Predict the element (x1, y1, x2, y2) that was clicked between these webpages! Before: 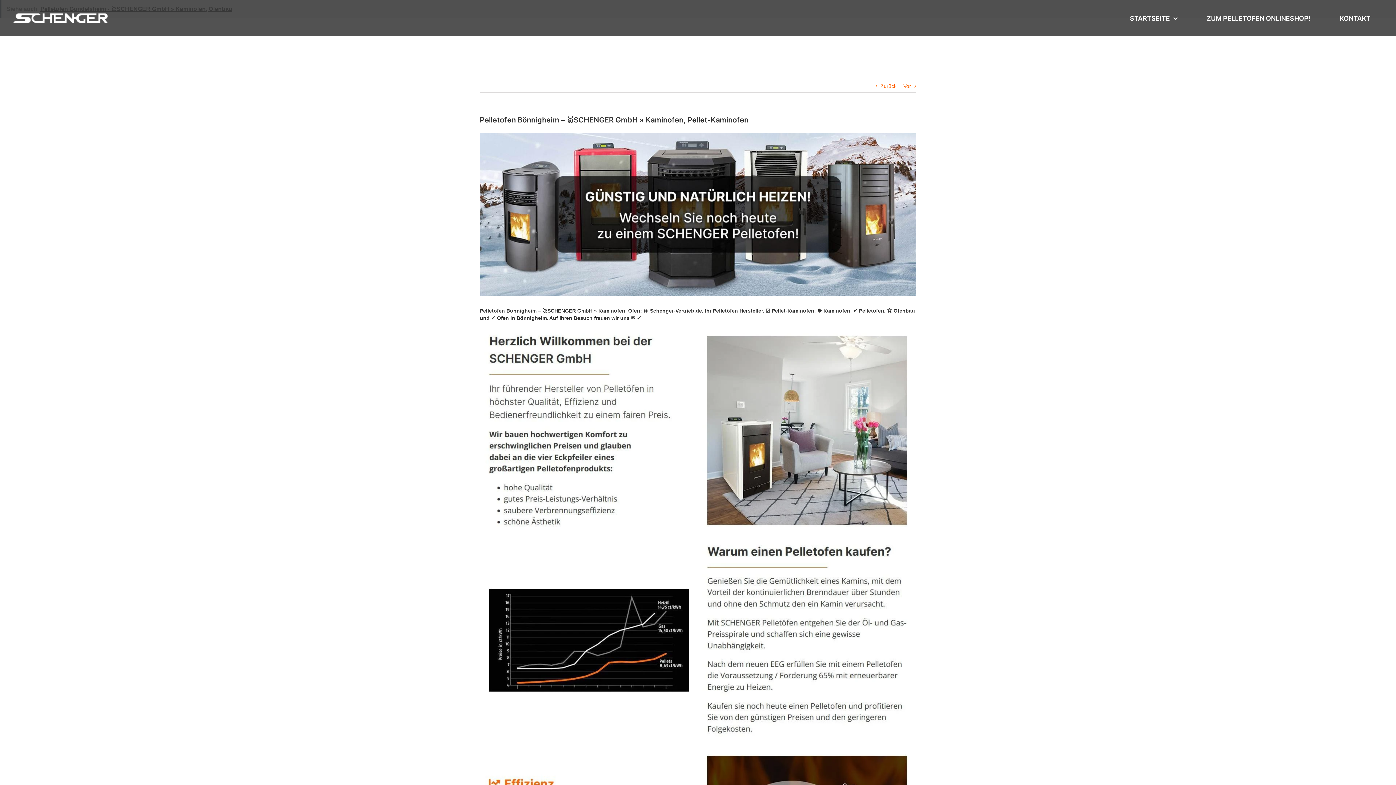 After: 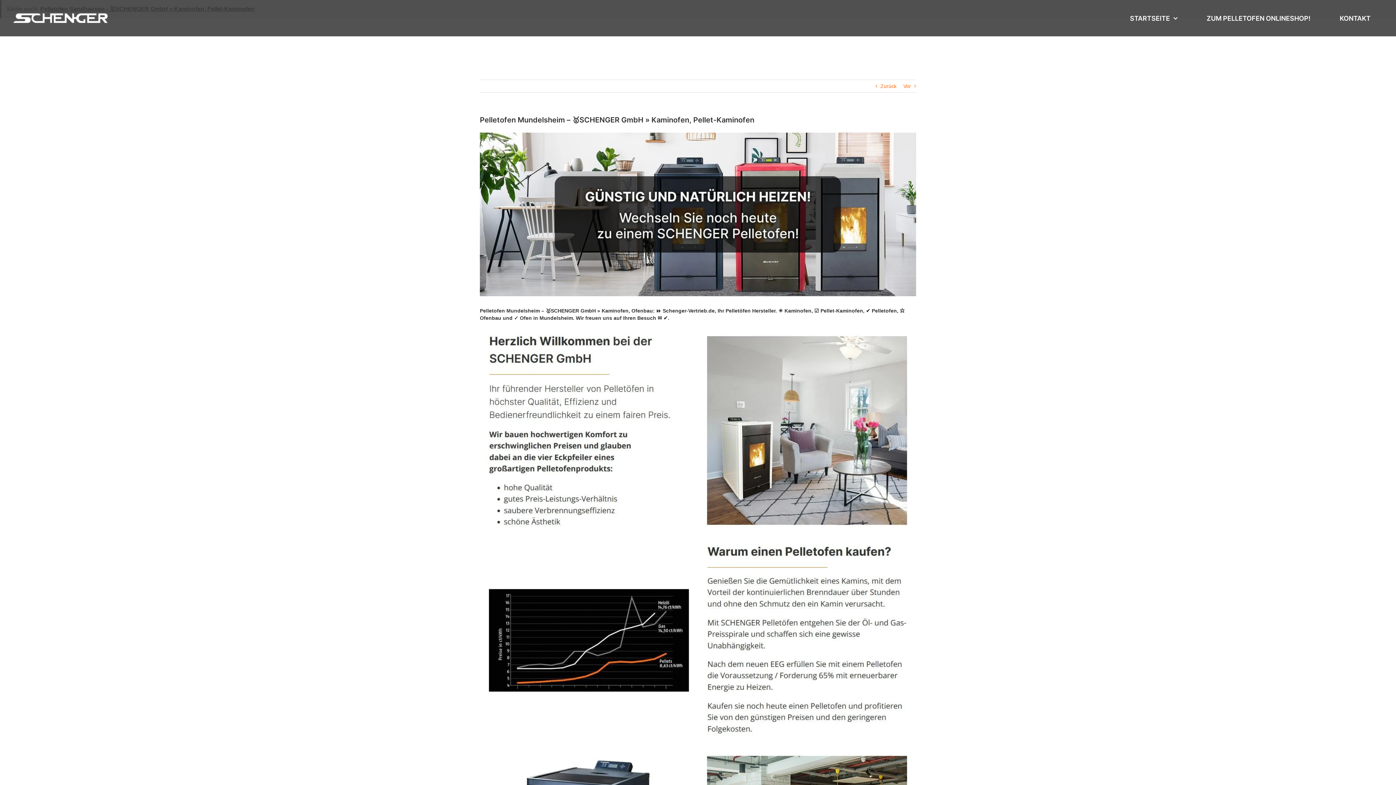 Action: bbox: (903, 80, 911, 92) label: Vor